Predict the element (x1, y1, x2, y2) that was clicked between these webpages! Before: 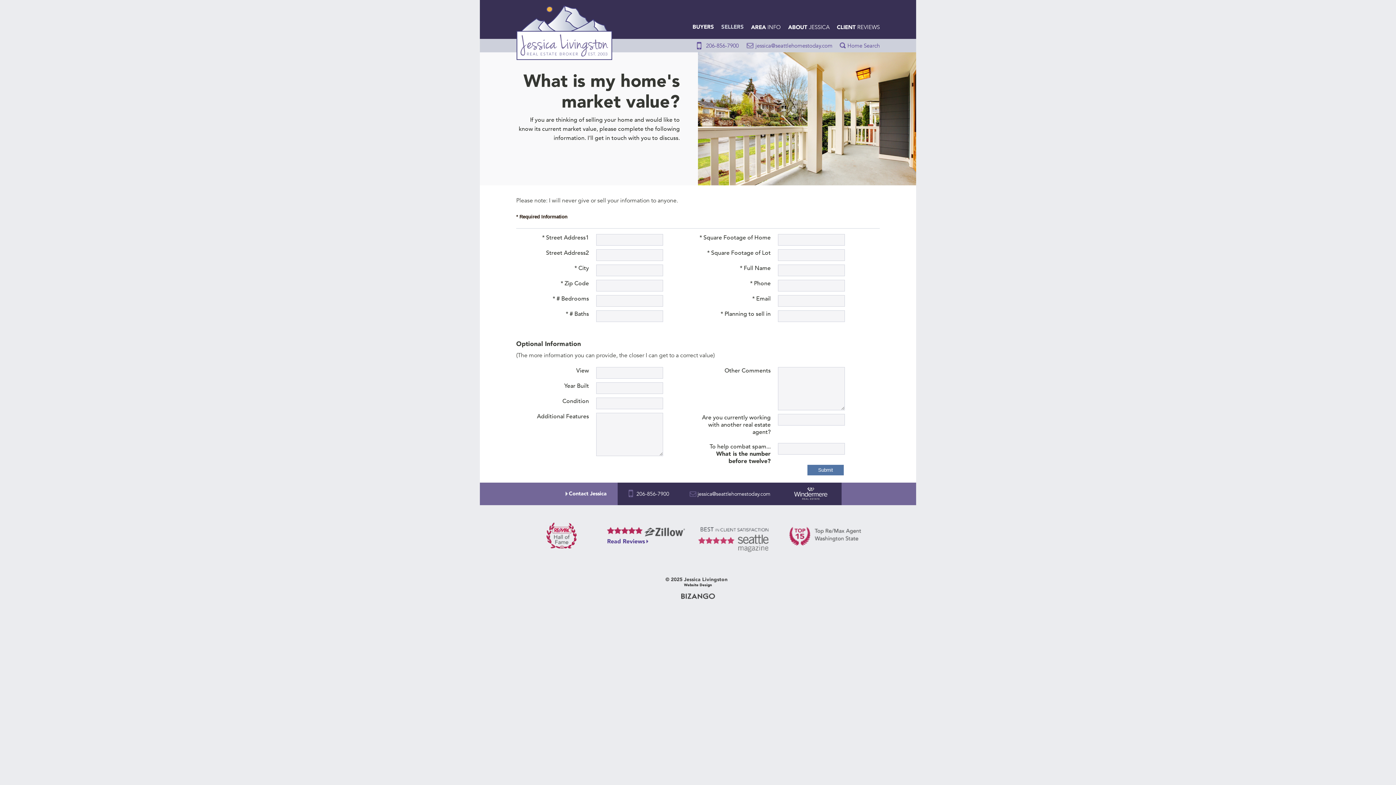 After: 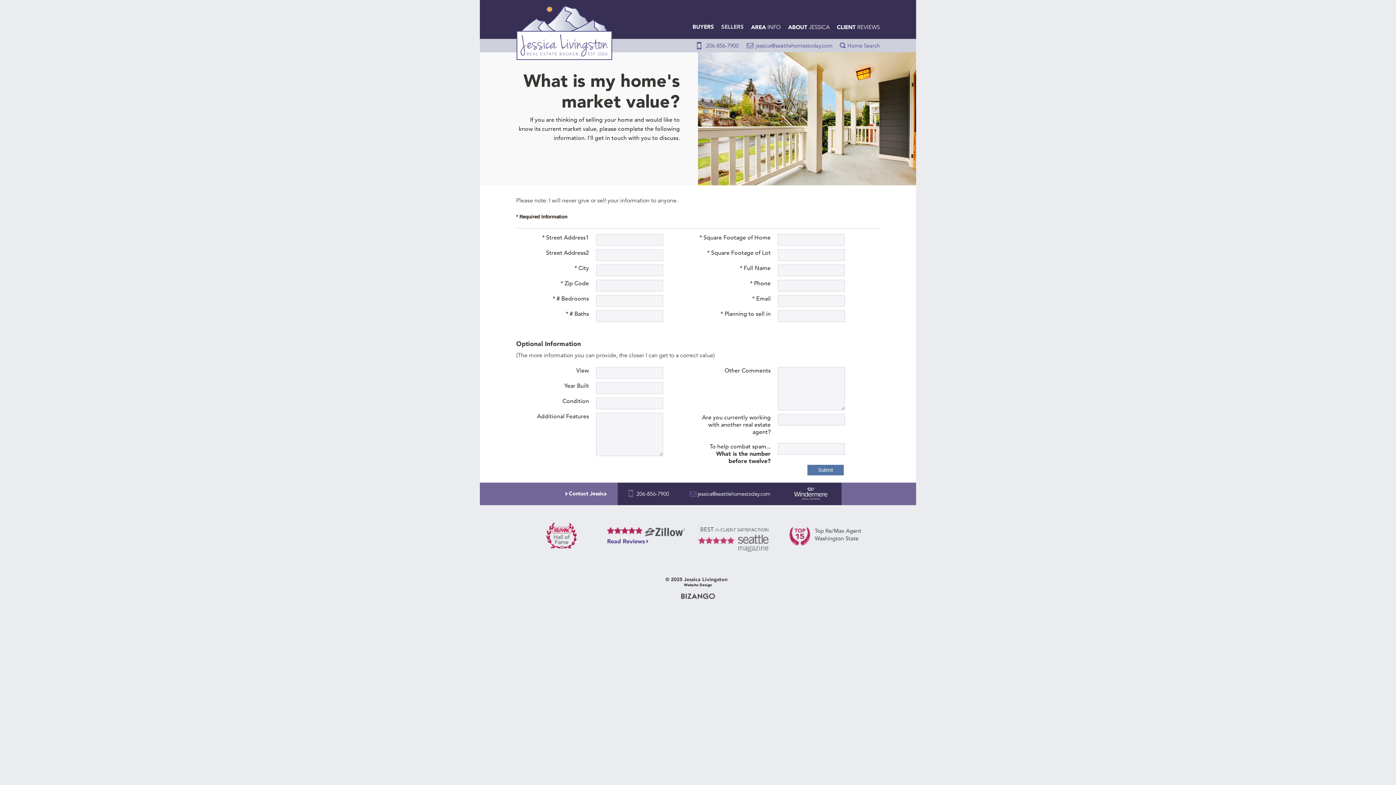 Action: label: Website Design bbox: (665, 583, 730, 599)